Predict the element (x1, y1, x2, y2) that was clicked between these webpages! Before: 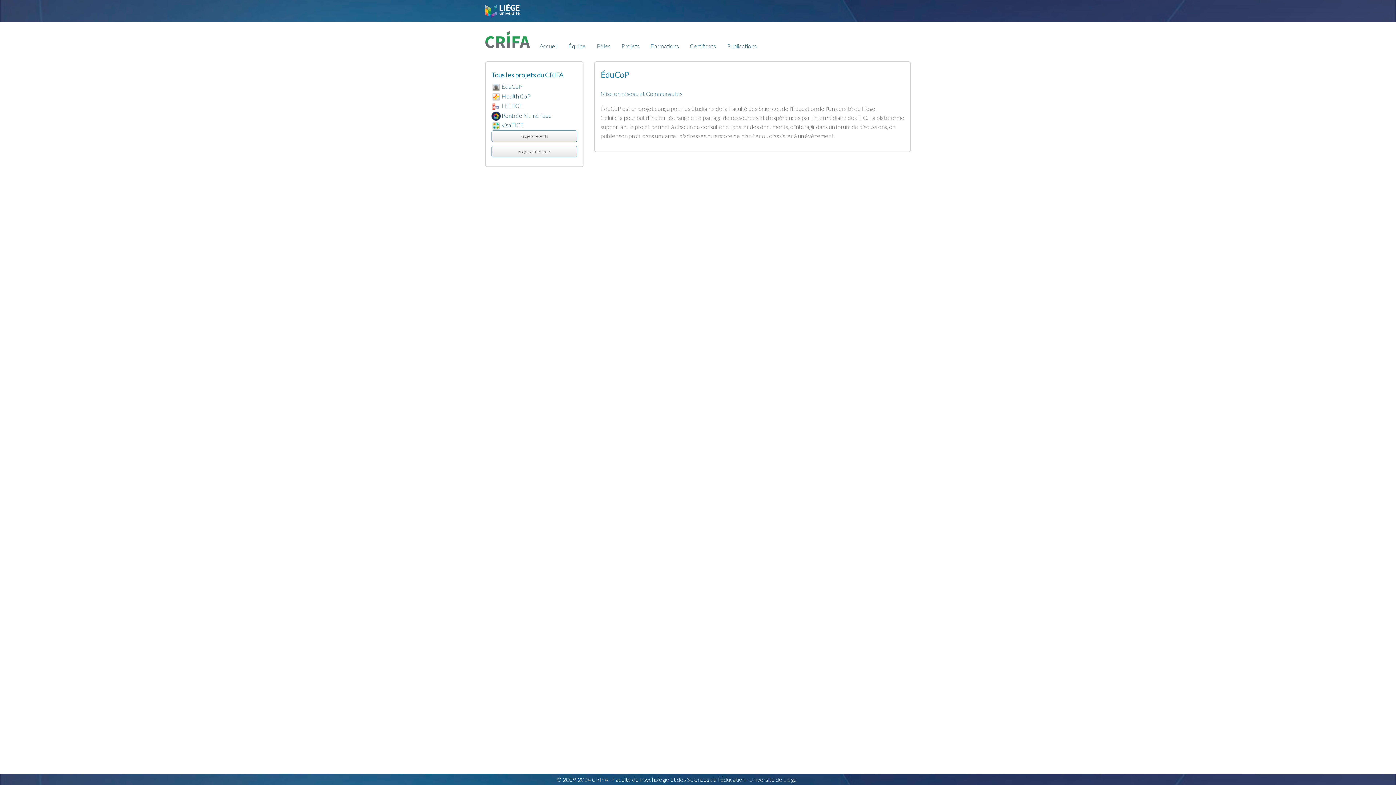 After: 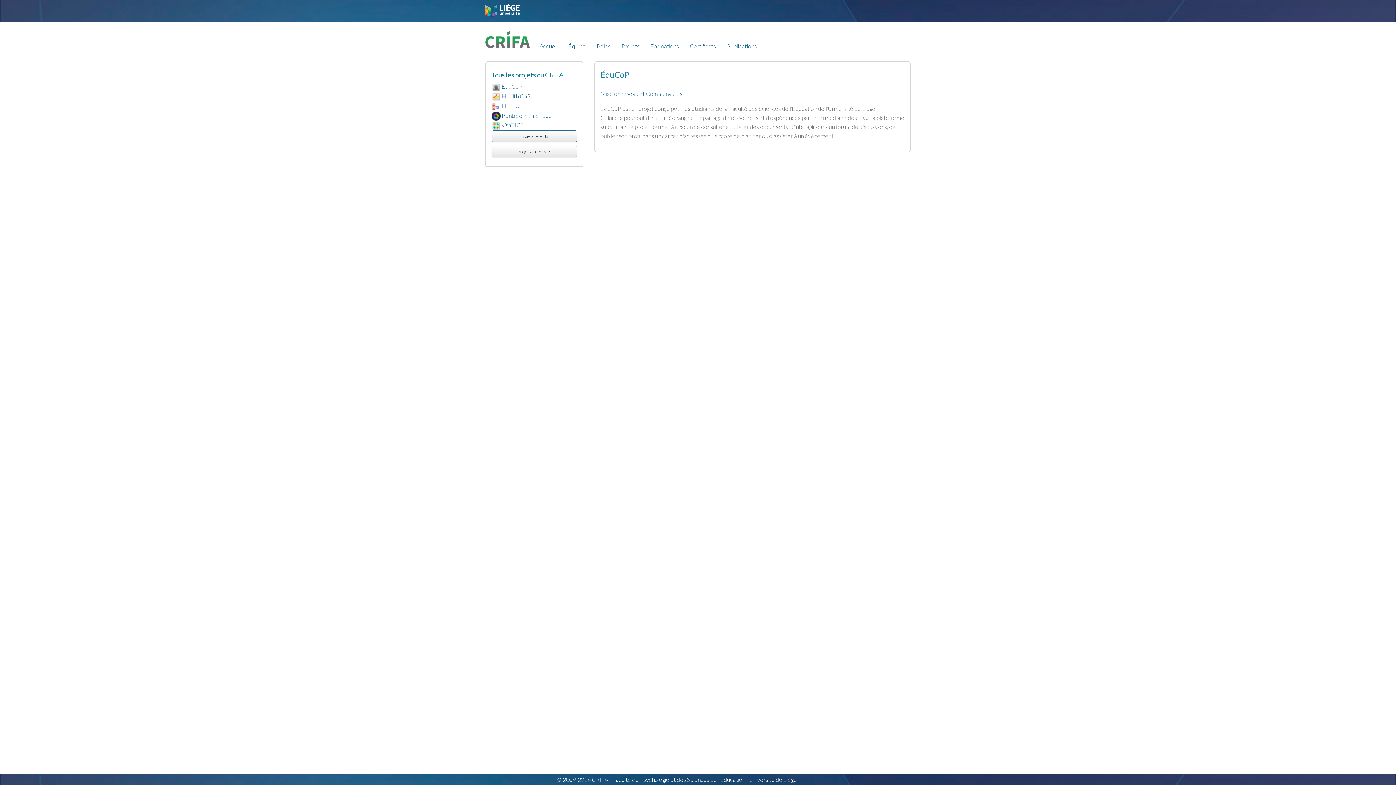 Action: bbox: (501, 82, 522, 89) label: ÉduCoP